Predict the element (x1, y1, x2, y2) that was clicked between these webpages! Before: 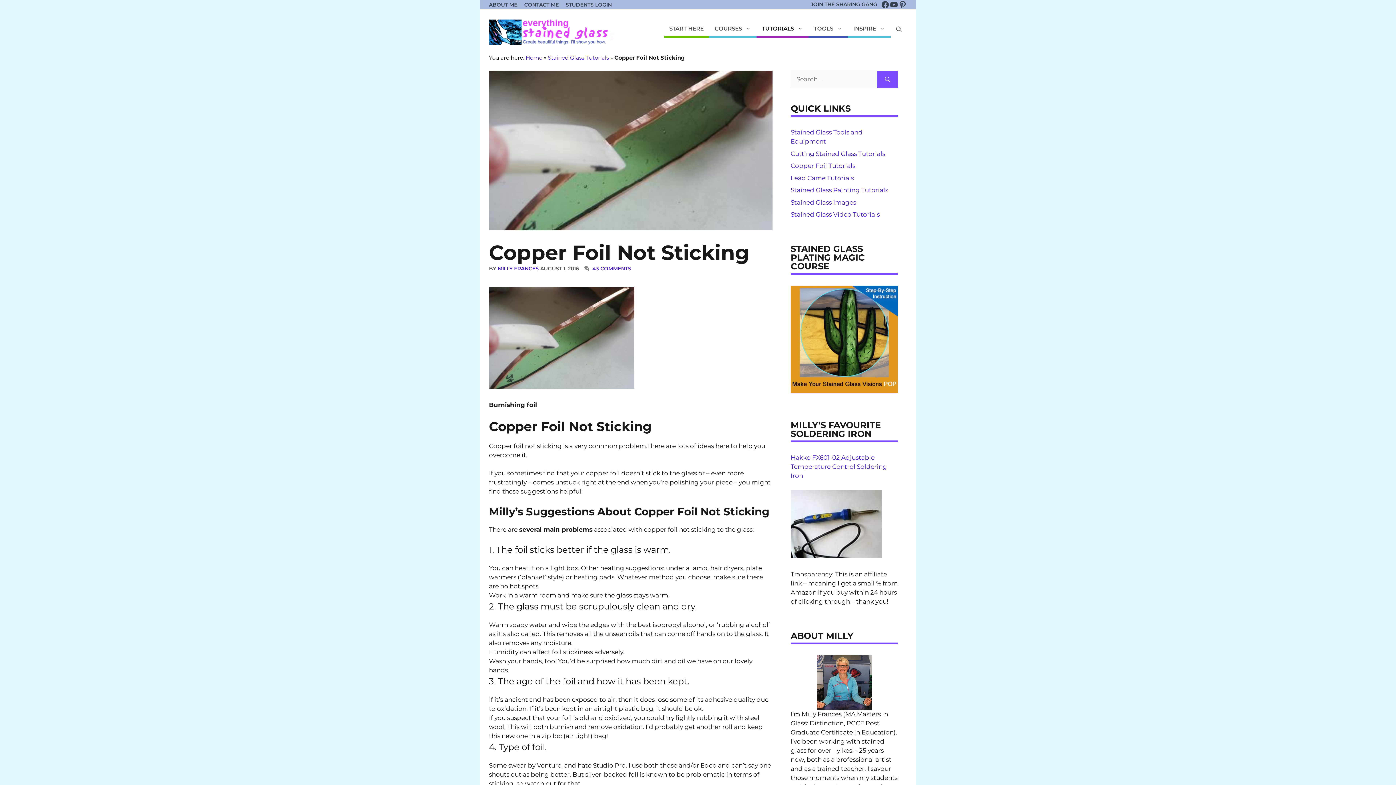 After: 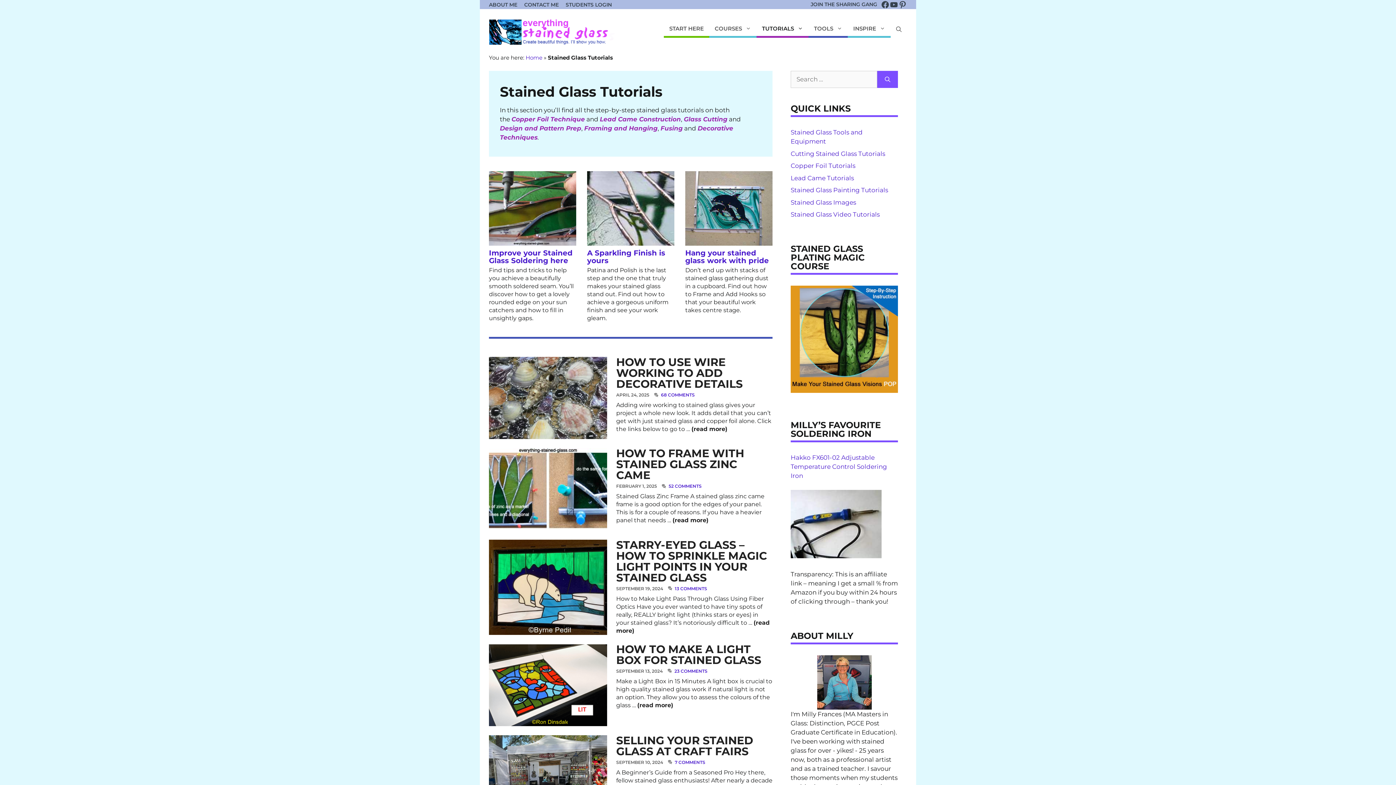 Action: bbox: (756, 21, 808, 37) label: TUTORIALS